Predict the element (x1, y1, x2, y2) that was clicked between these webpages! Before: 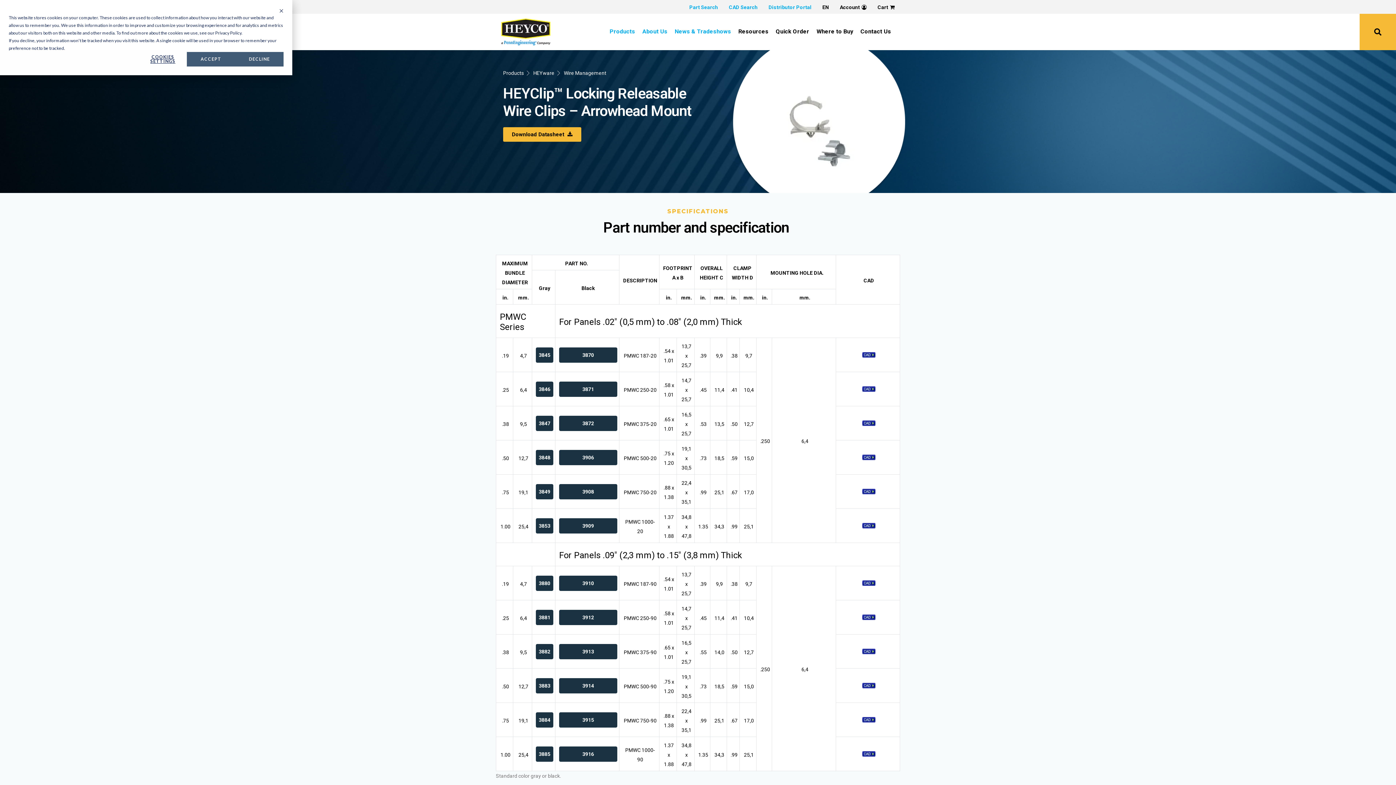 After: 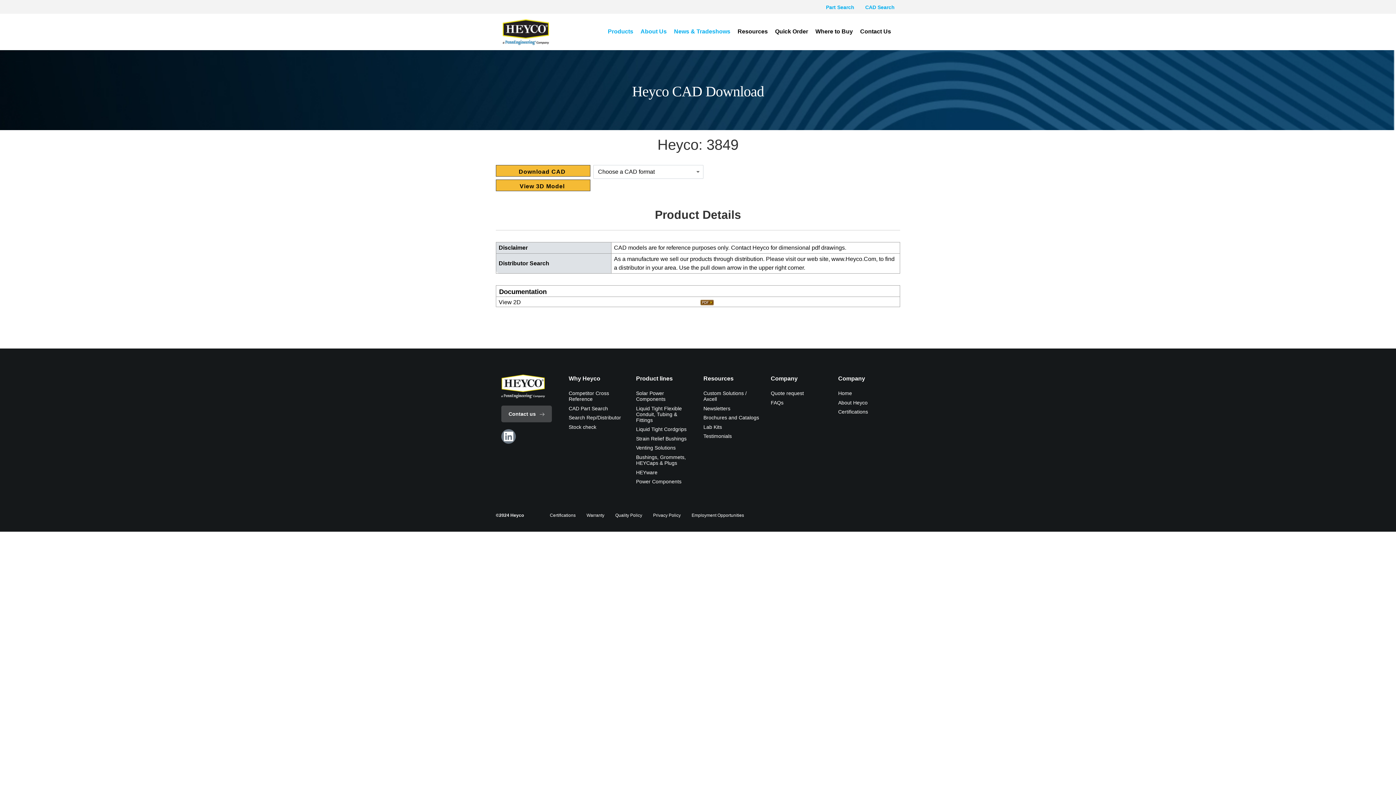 Action: bbox: (862, 489, 875, 495)